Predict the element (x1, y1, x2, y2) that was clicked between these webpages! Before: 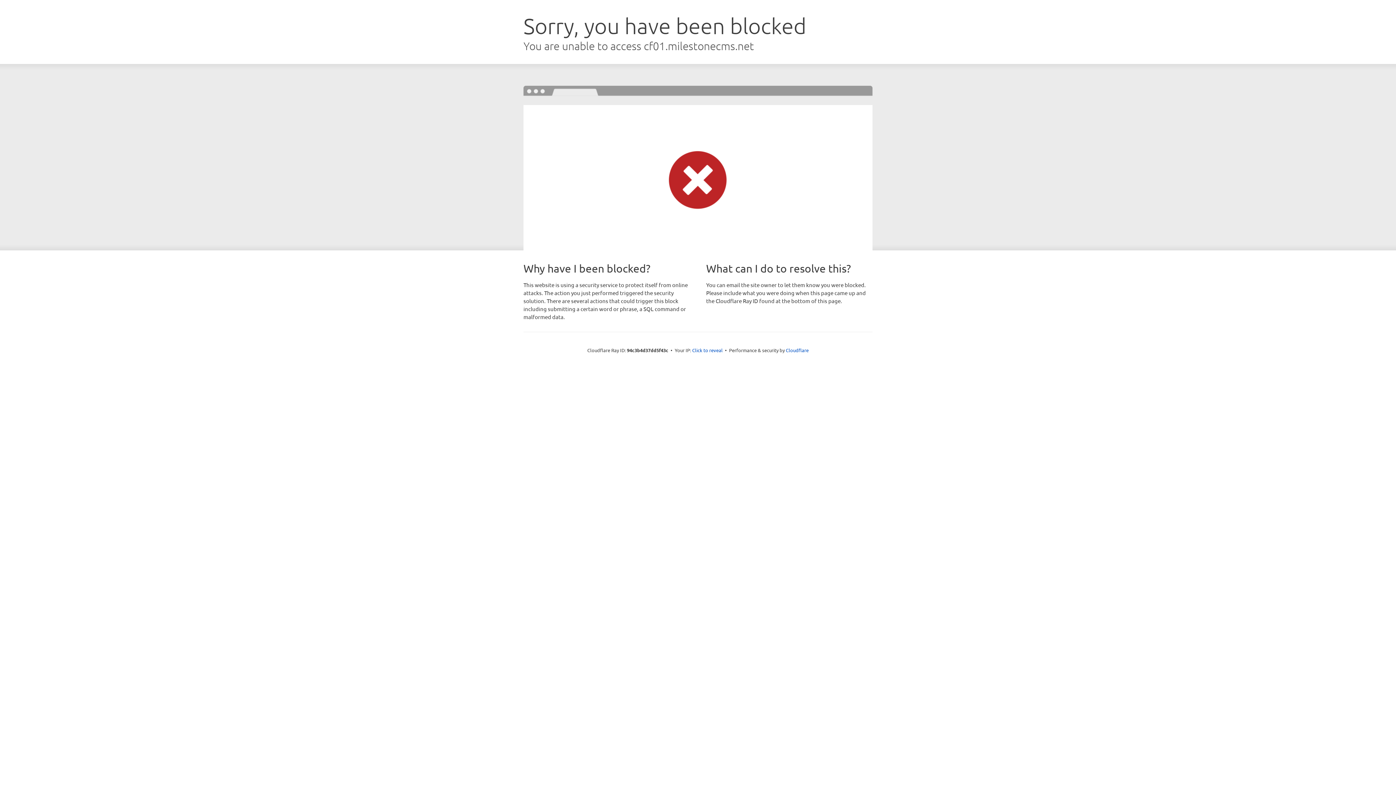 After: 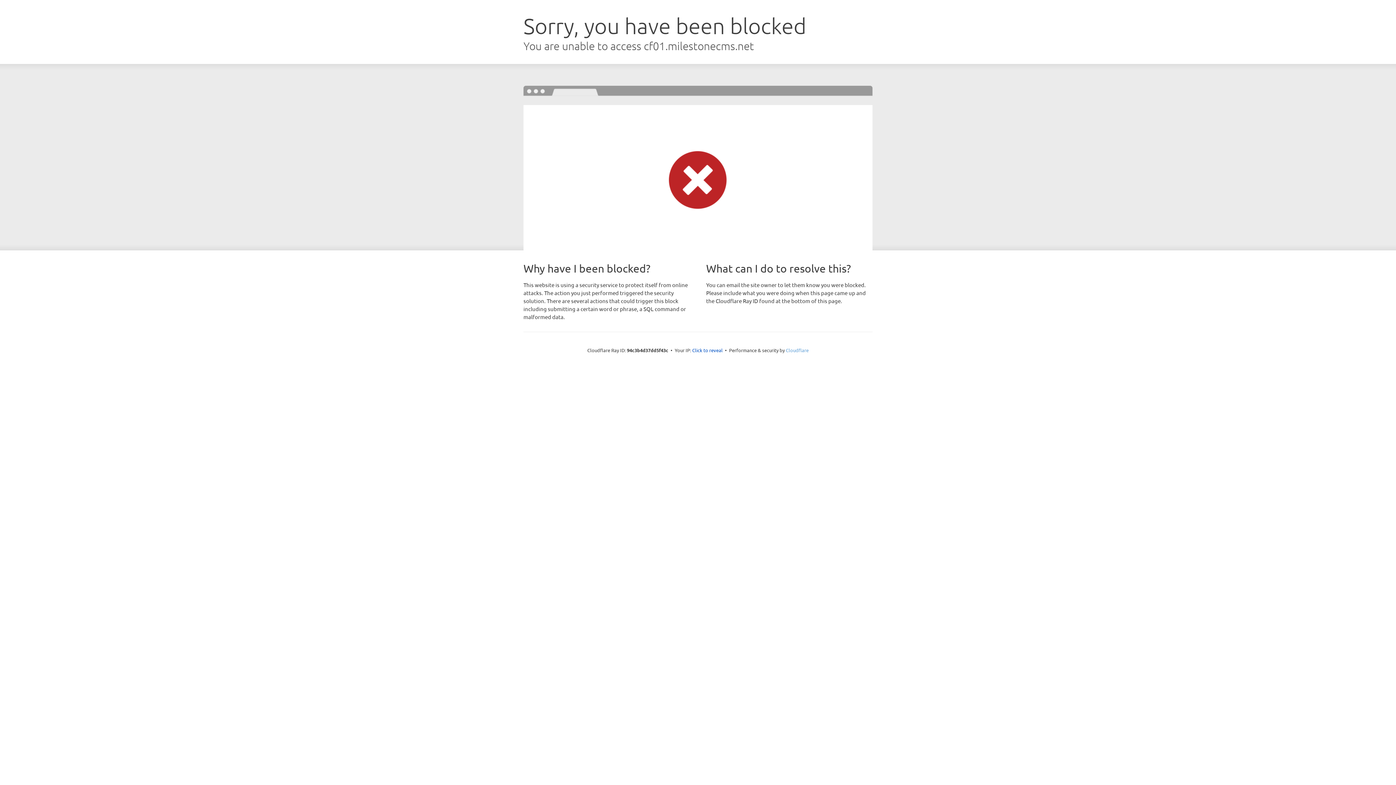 Action: bbox: (786, 347, 808, 353) label: Cloudflare